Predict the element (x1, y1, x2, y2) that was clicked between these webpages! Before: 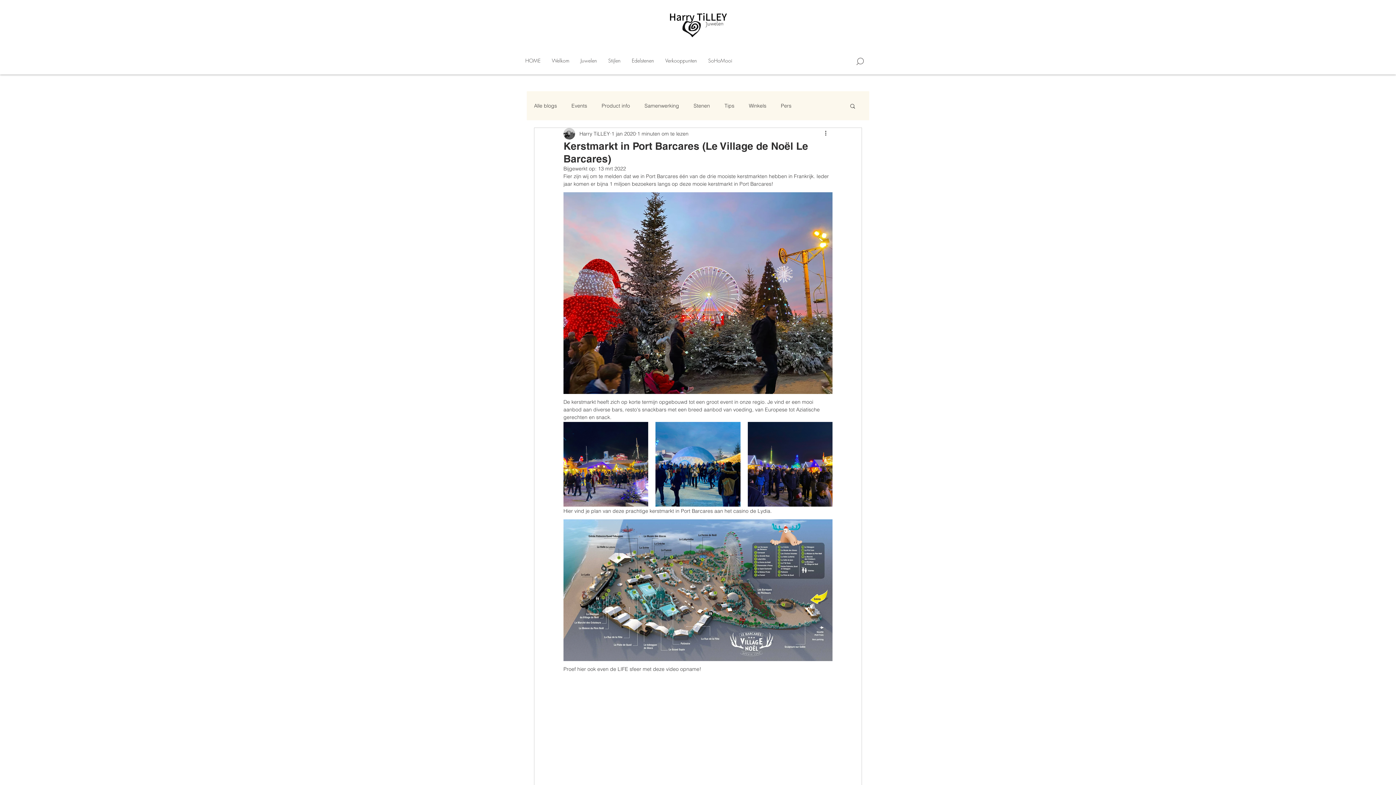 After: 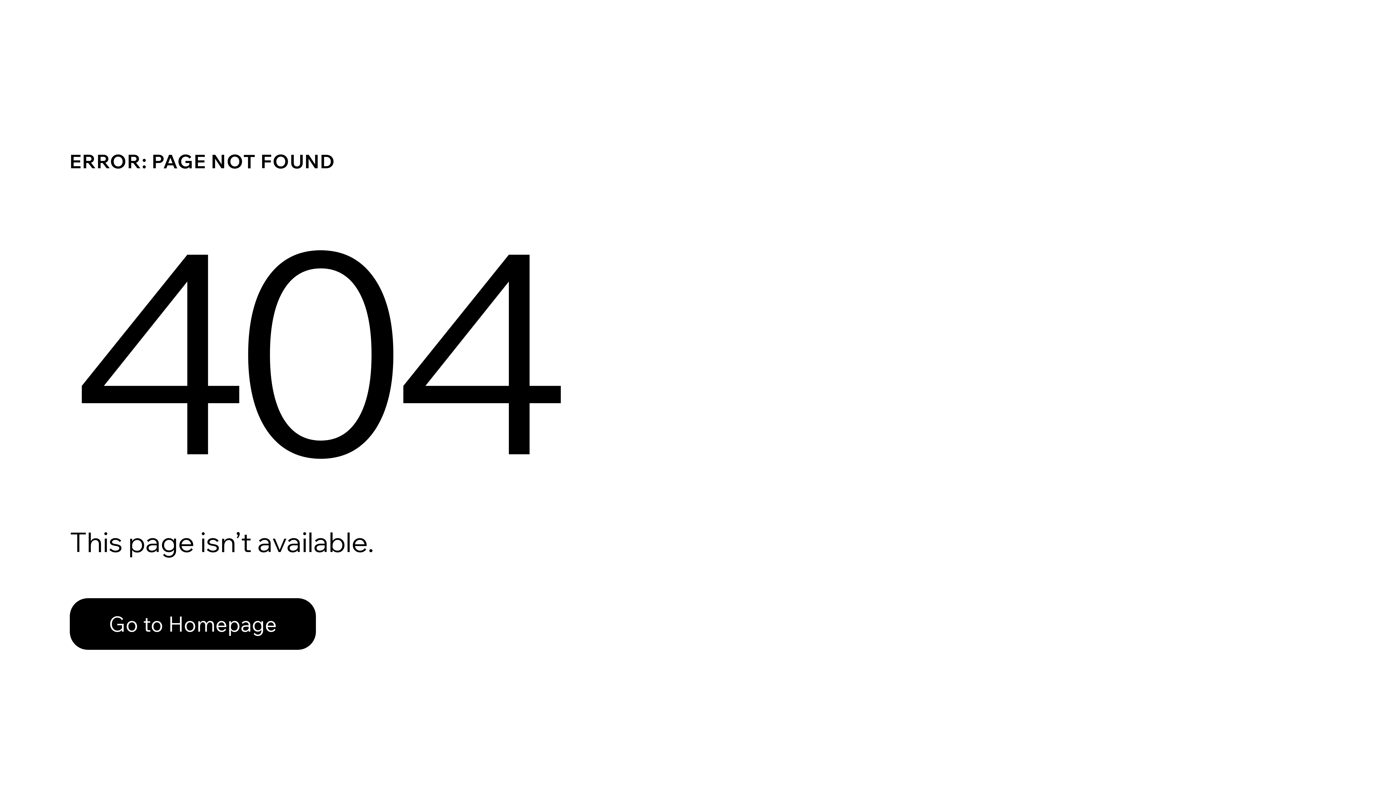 Action: bbox: (856, 57, 864, 65)